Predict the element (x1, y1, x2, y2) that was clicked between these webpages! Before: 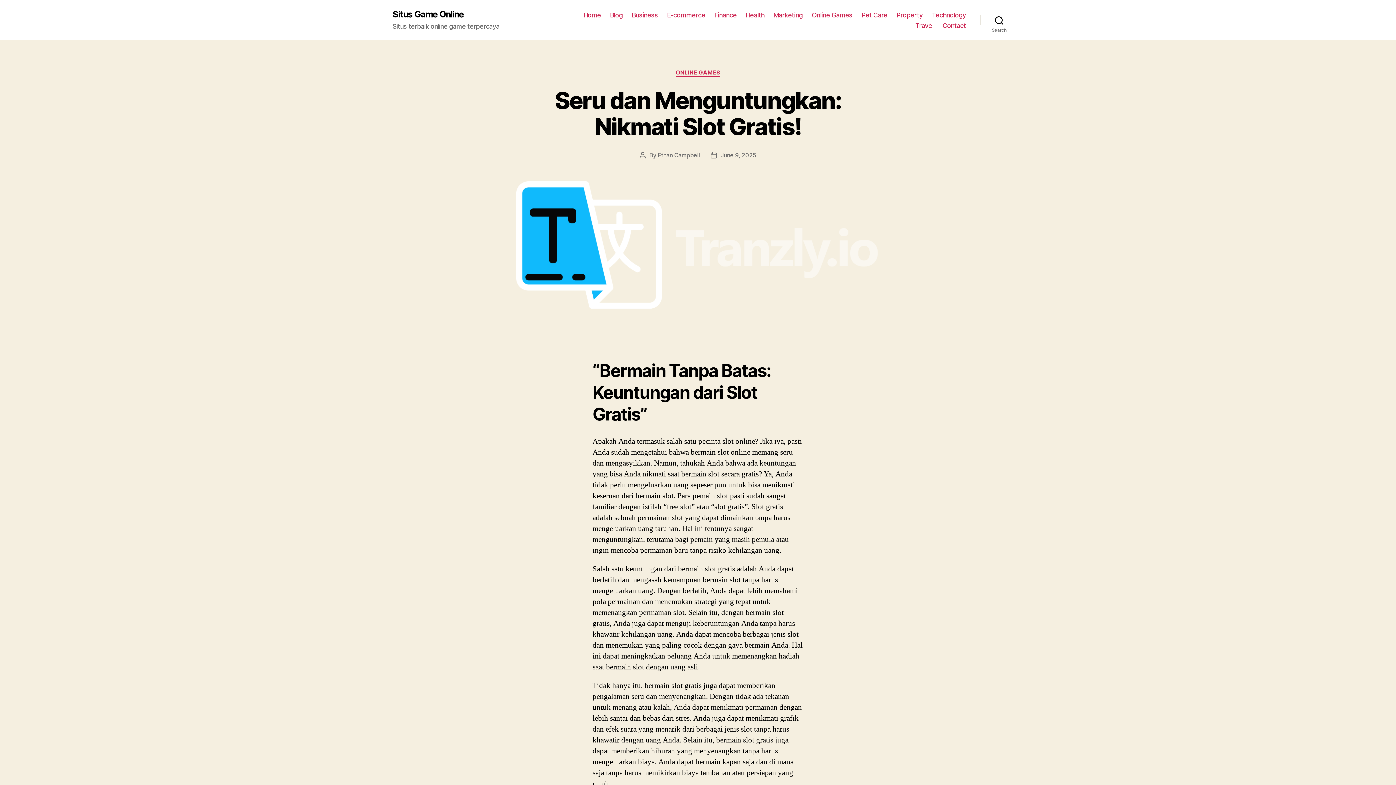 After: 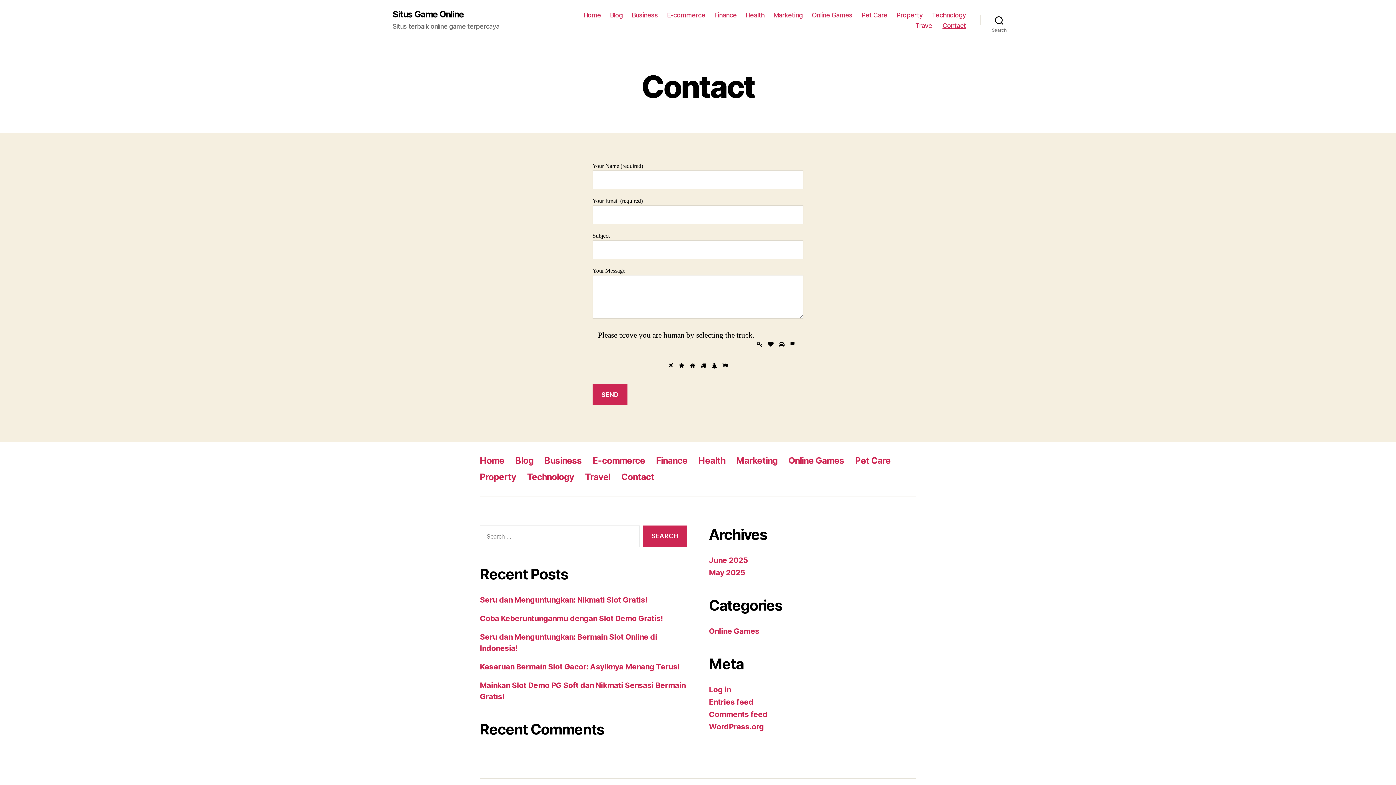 Action: label: Contact bbox: (942, 21, 966, 29)